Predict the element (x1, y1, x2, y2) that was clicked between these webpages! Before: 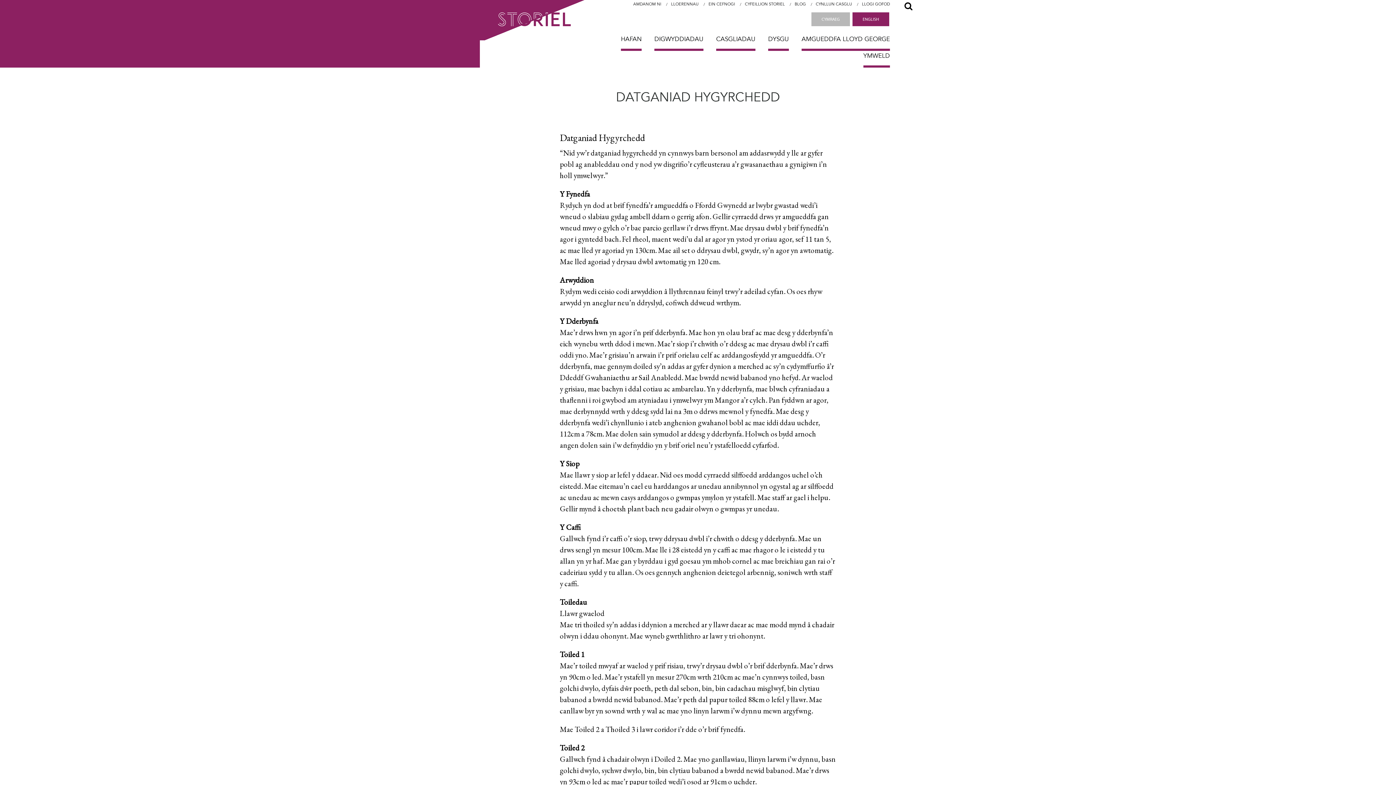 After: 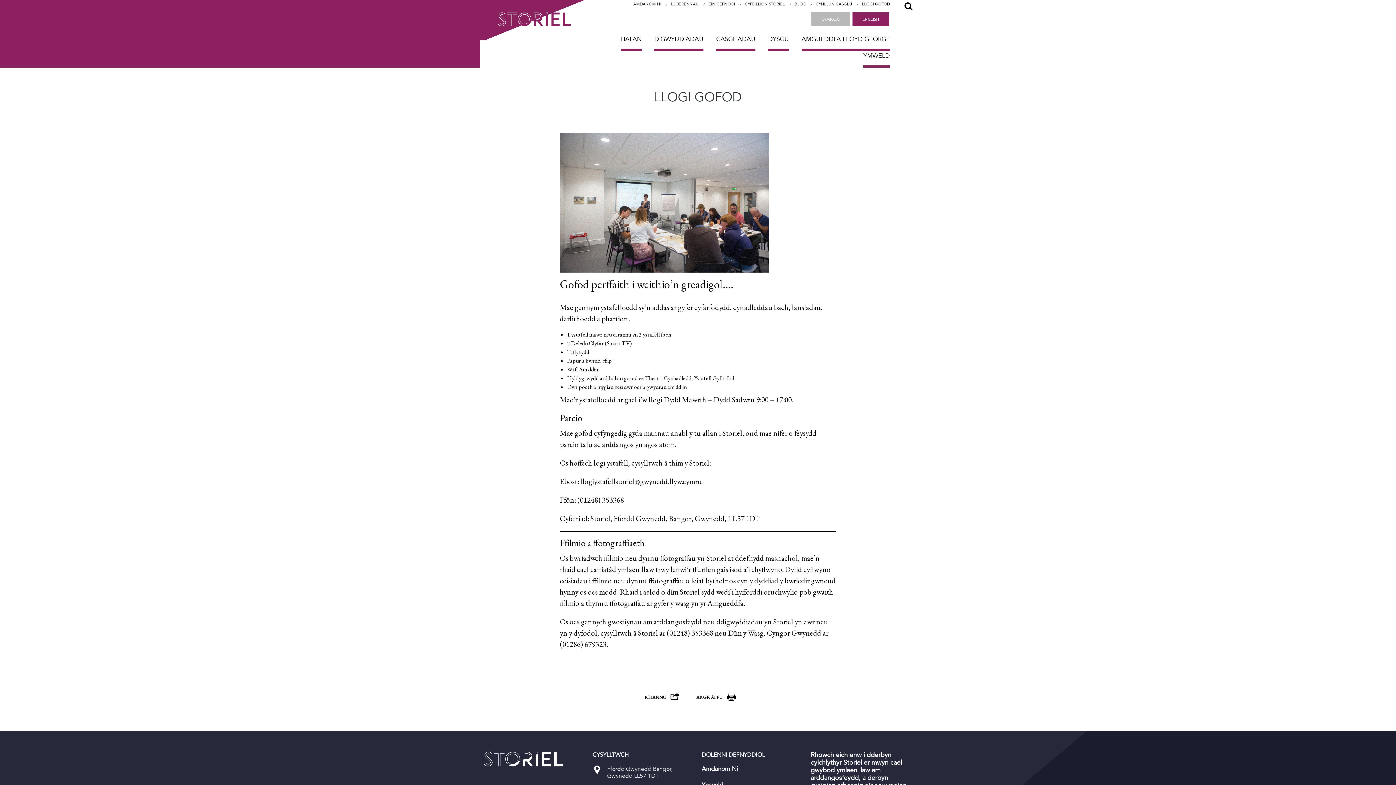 Action: label: LLOGI GOFOD bbox: (862, 0, 890, 8)